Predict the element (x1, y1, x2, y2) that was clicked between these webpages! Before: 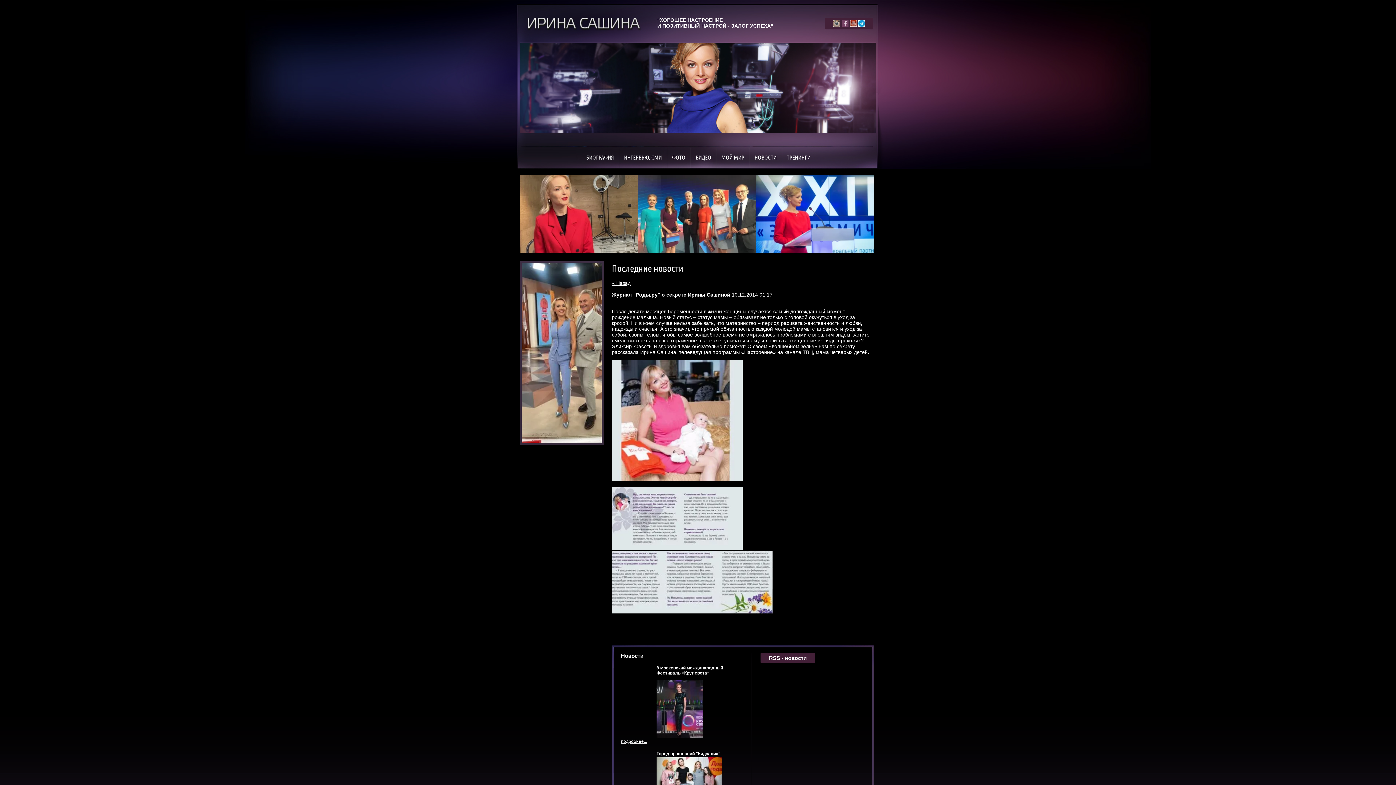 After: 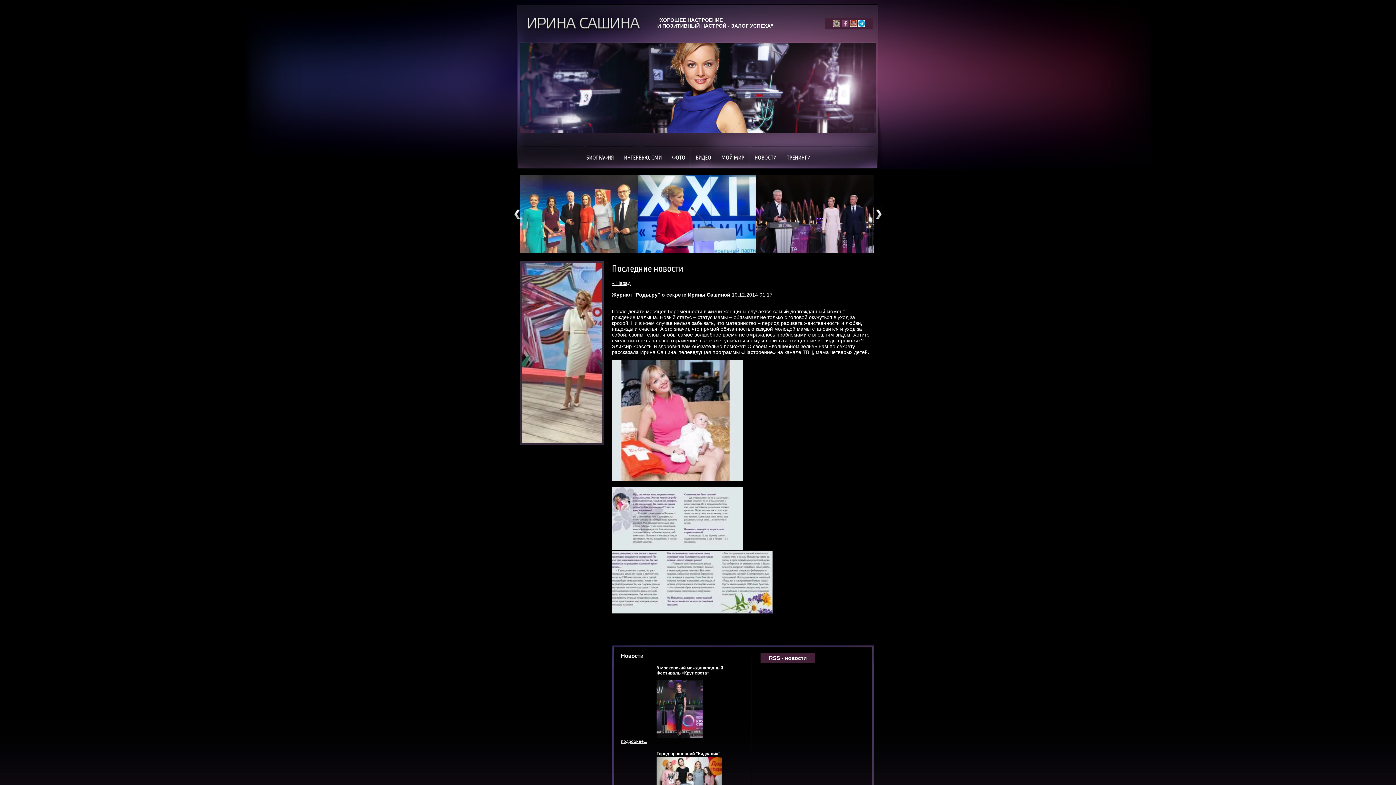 Action: bbox: (642, 174, 760, 254)